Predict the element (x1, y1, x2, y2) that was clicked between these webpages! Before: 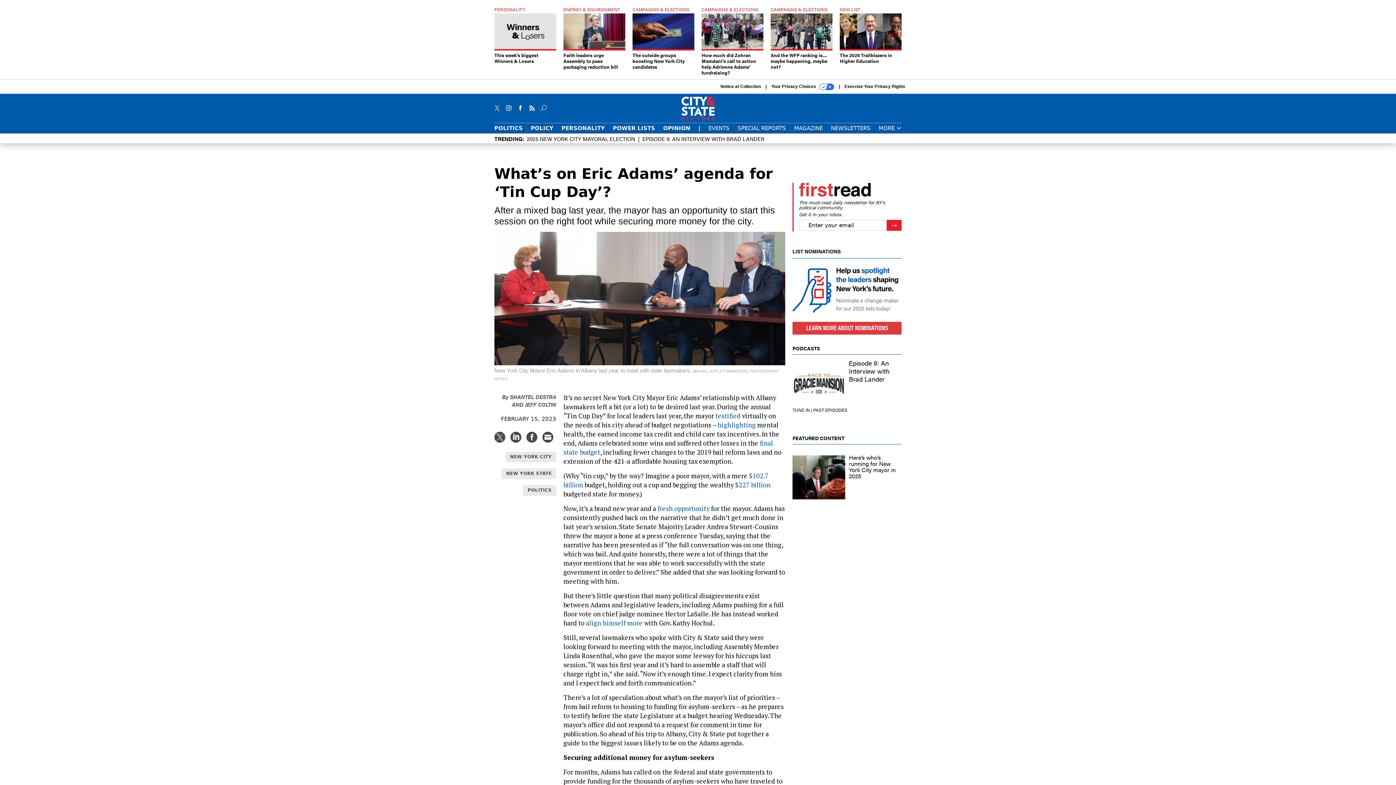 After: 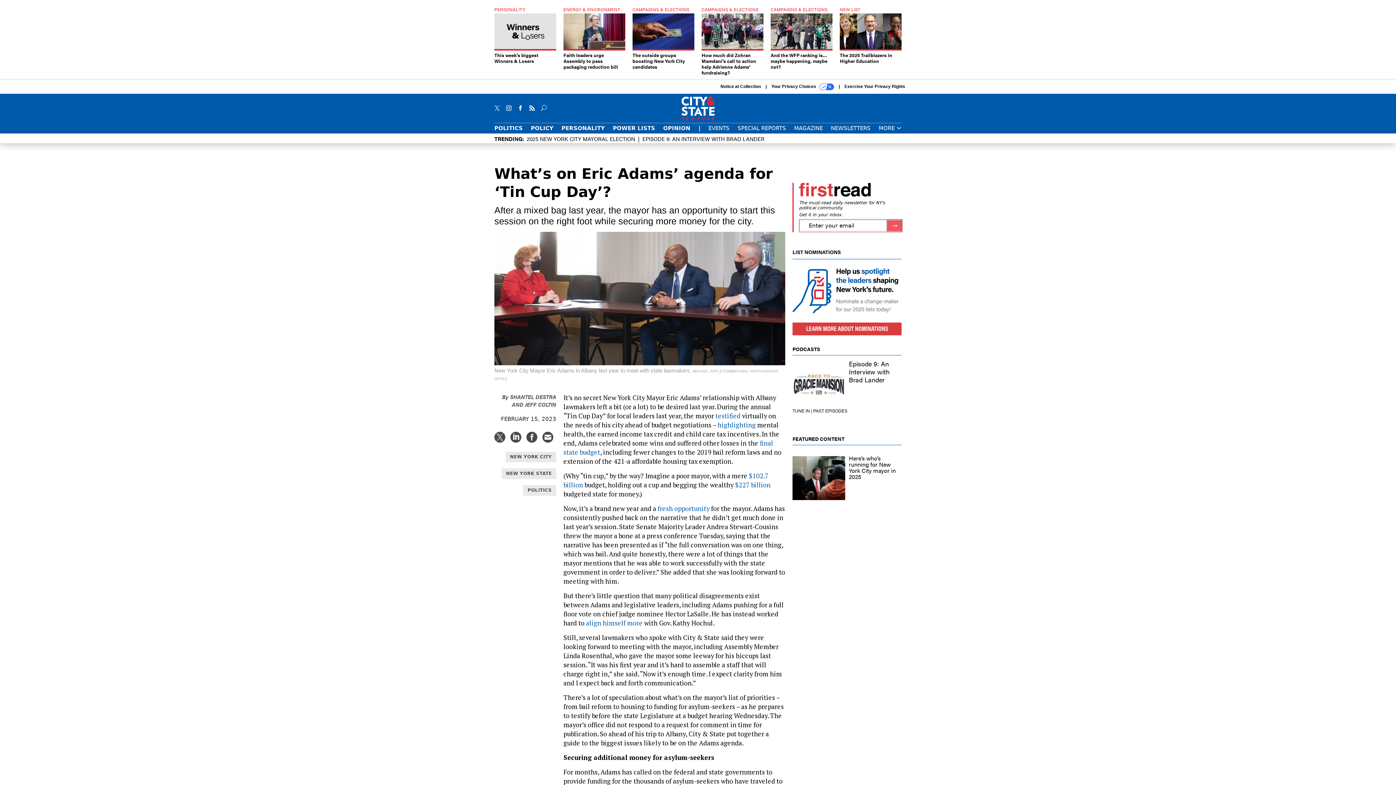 Action: label: Register for Newsletter (Opens a Dialog) bbox: (886, 219, 901, 231)